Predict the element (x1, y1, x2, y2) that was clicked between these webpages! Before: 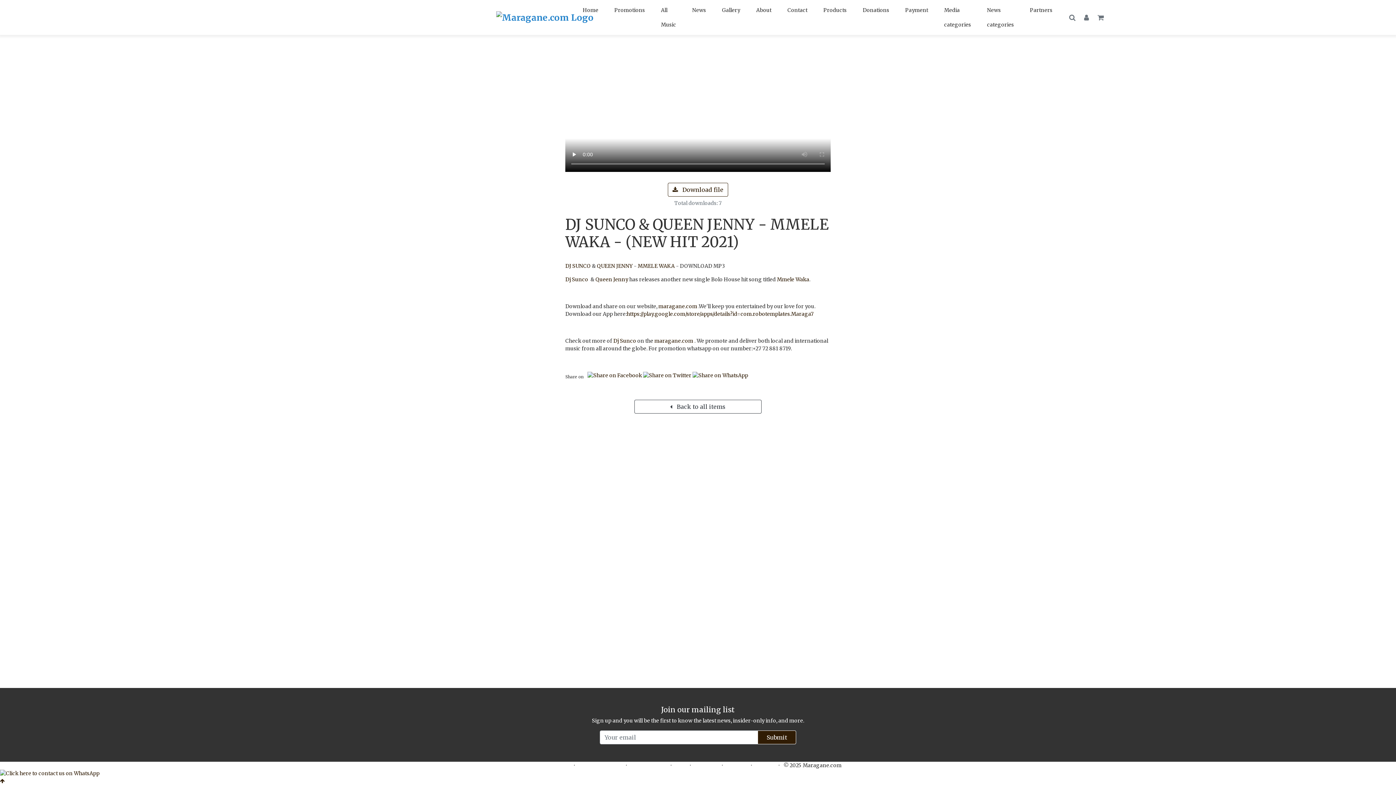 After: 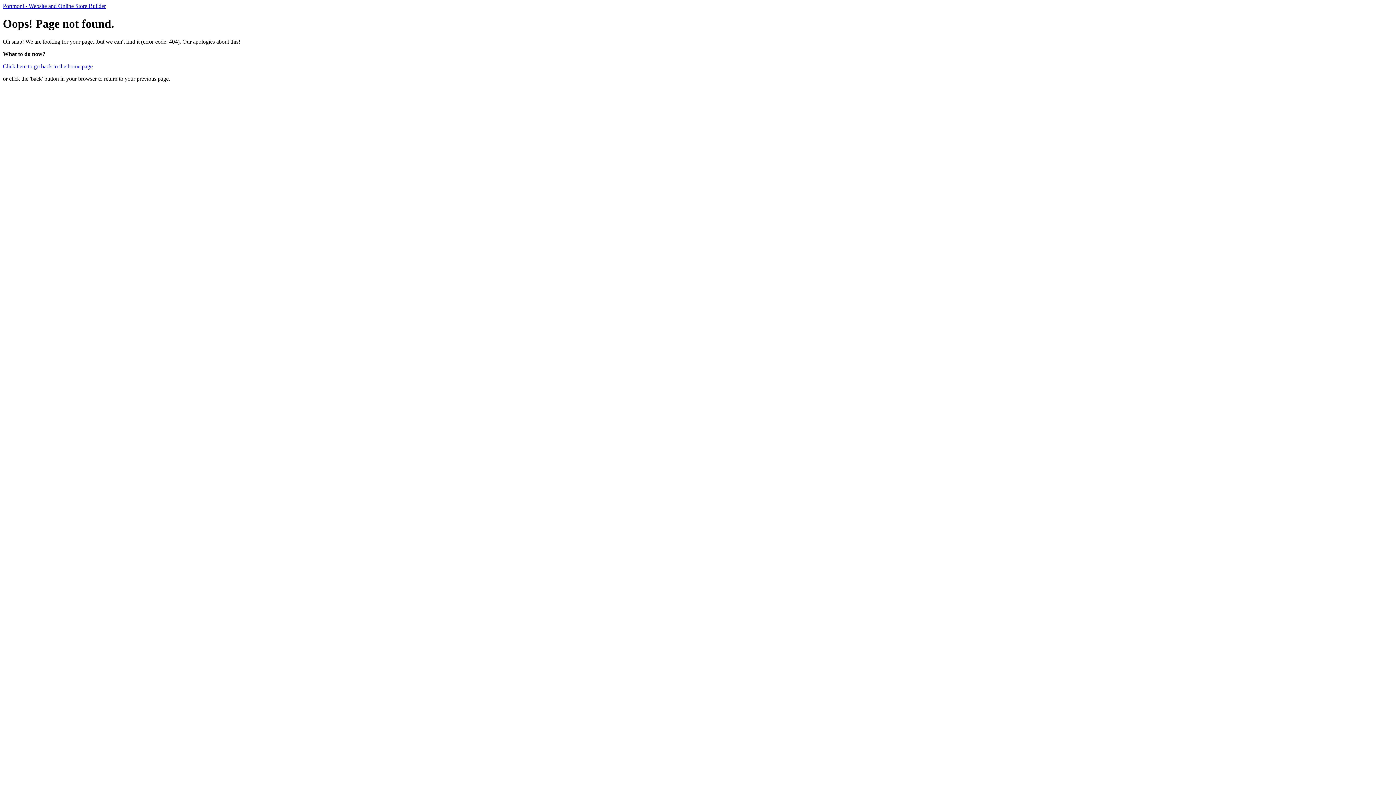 Action: bbox: (658, 303, 697, 309) label: maragane.com